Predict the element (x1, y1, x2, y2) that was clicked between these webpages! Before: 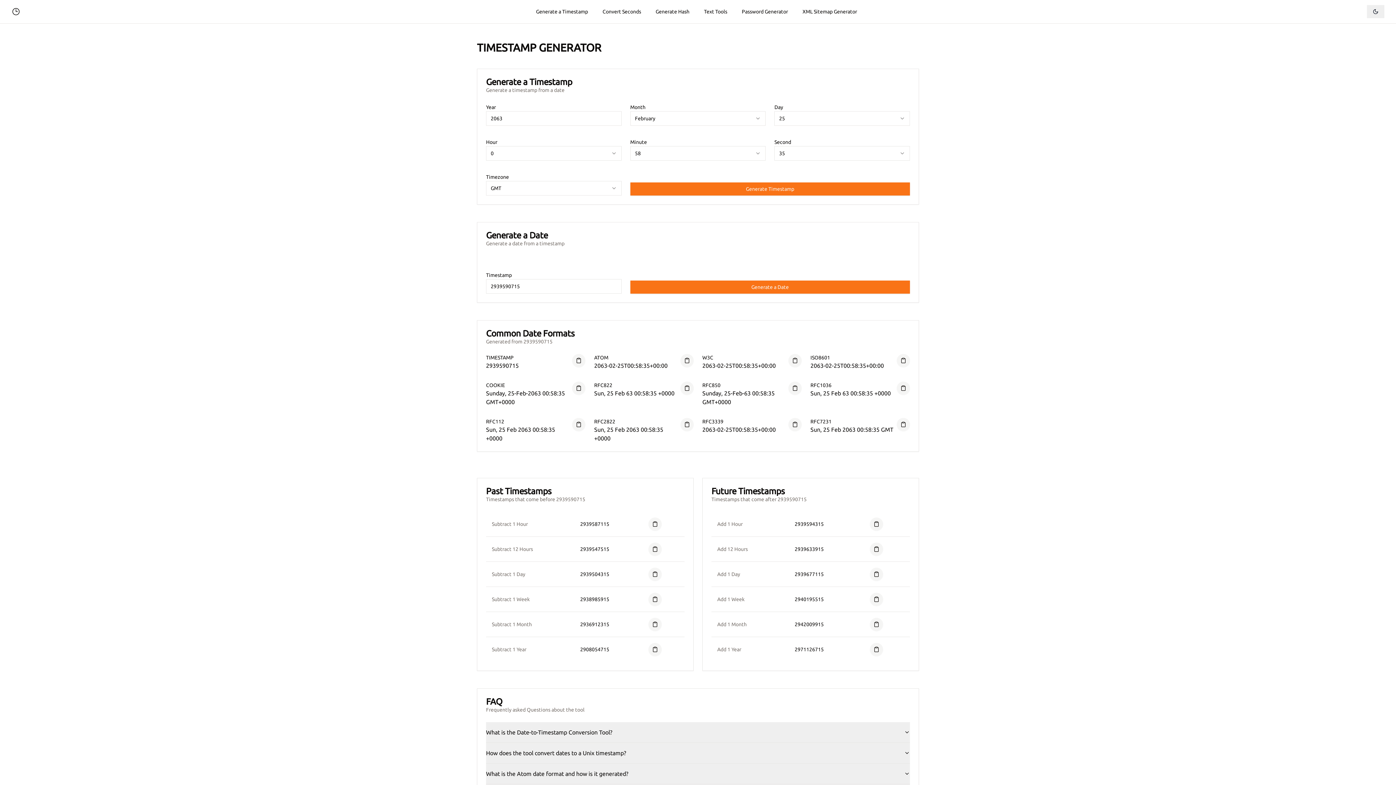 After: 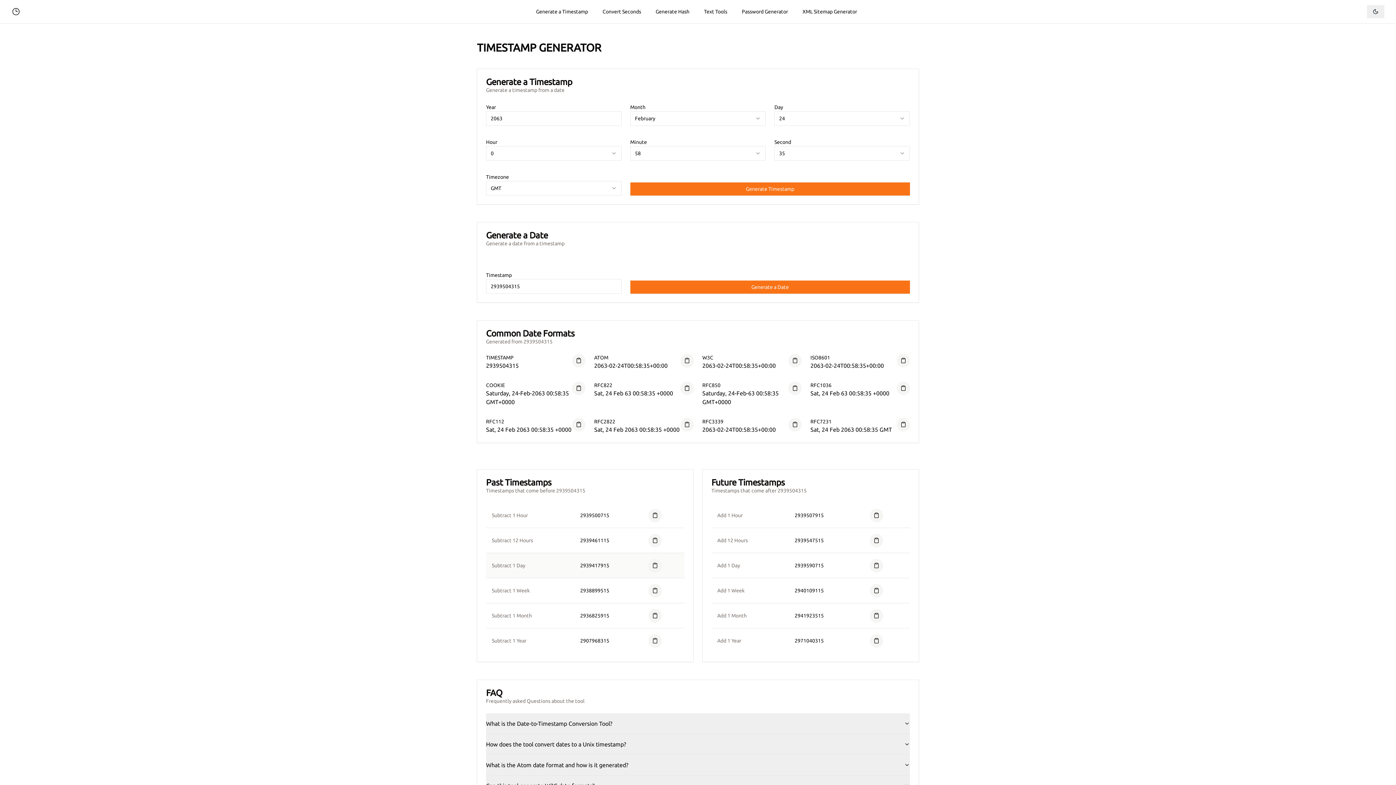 Action: bbox: (580, 571, 609, 577) label: 2939504315